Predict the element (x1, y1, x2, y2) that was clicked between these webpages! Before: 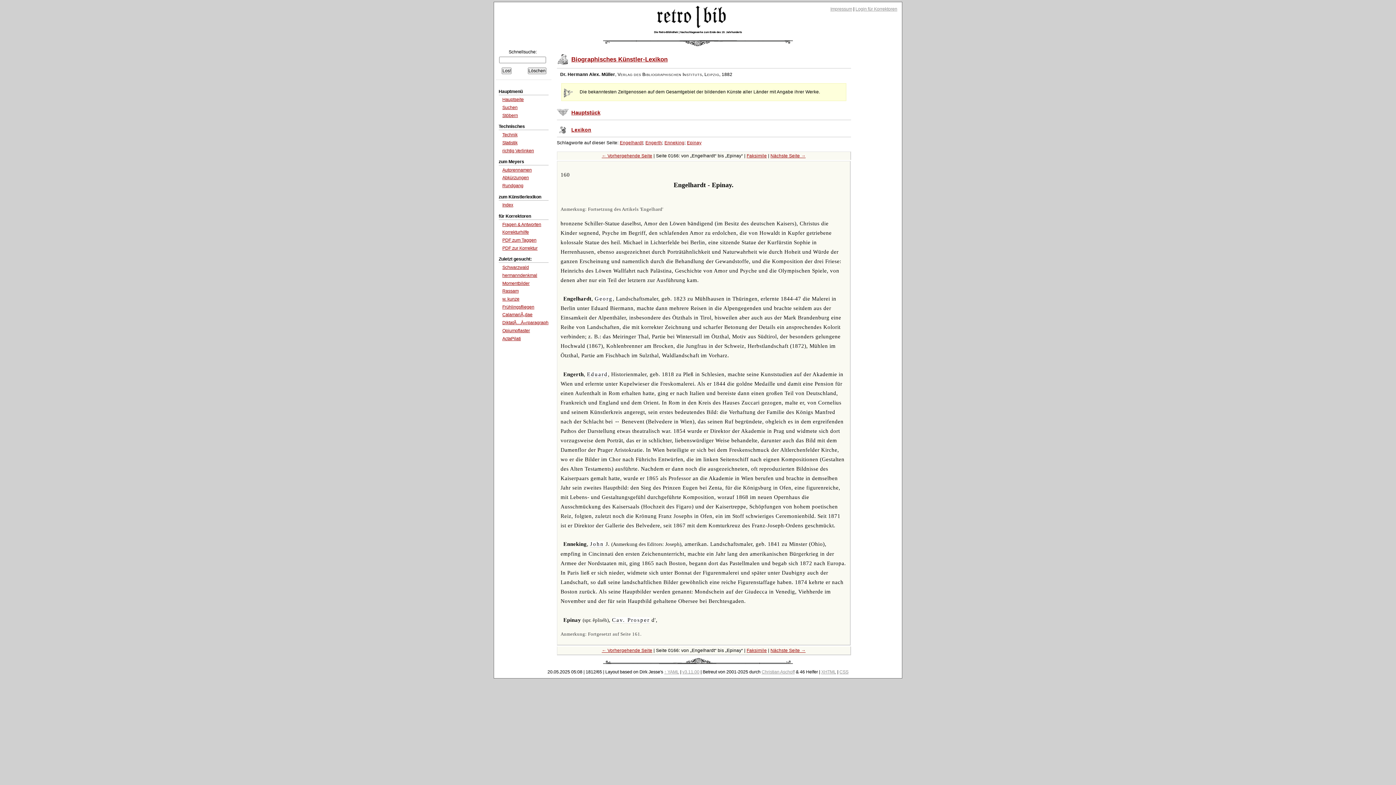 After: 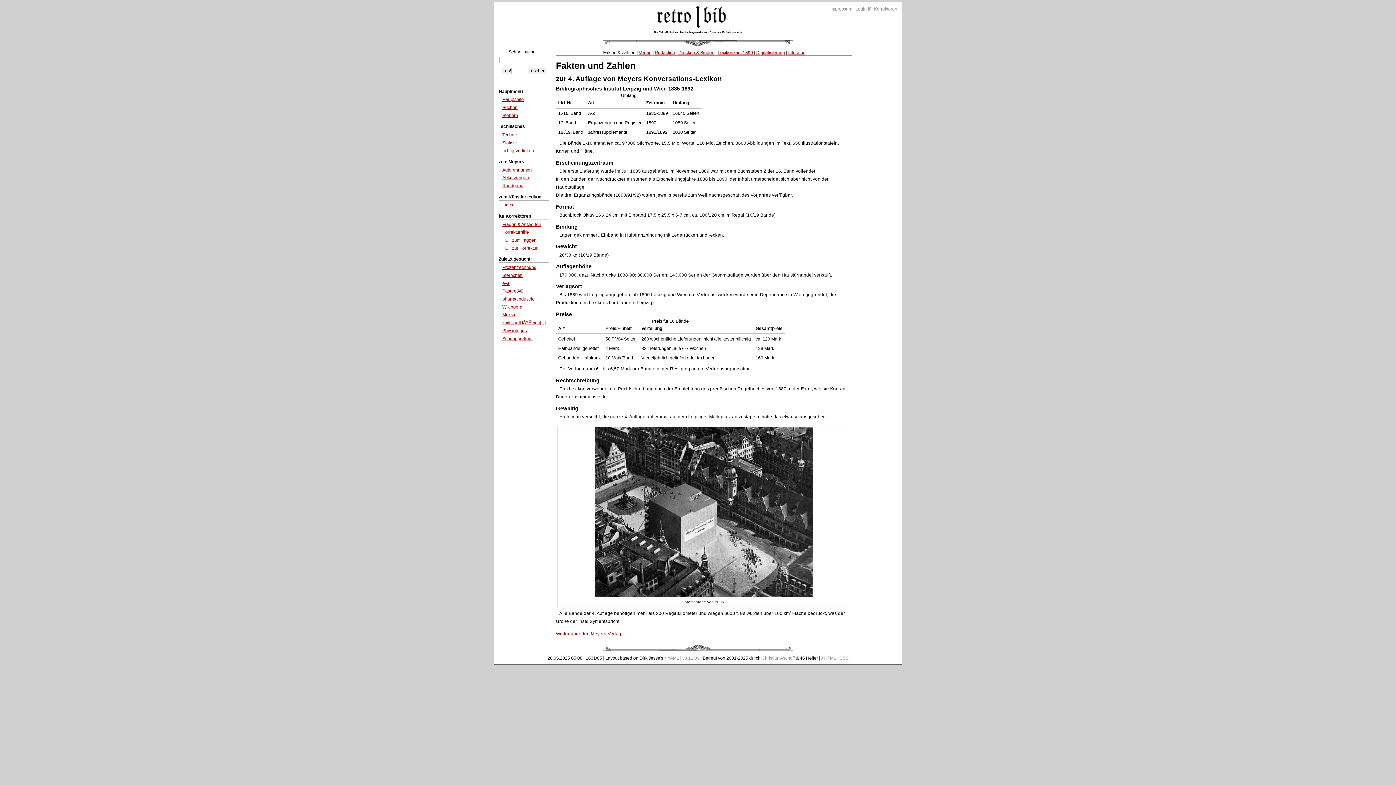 Action: label: Rundgang bbox: (502, 183, 523, 188)